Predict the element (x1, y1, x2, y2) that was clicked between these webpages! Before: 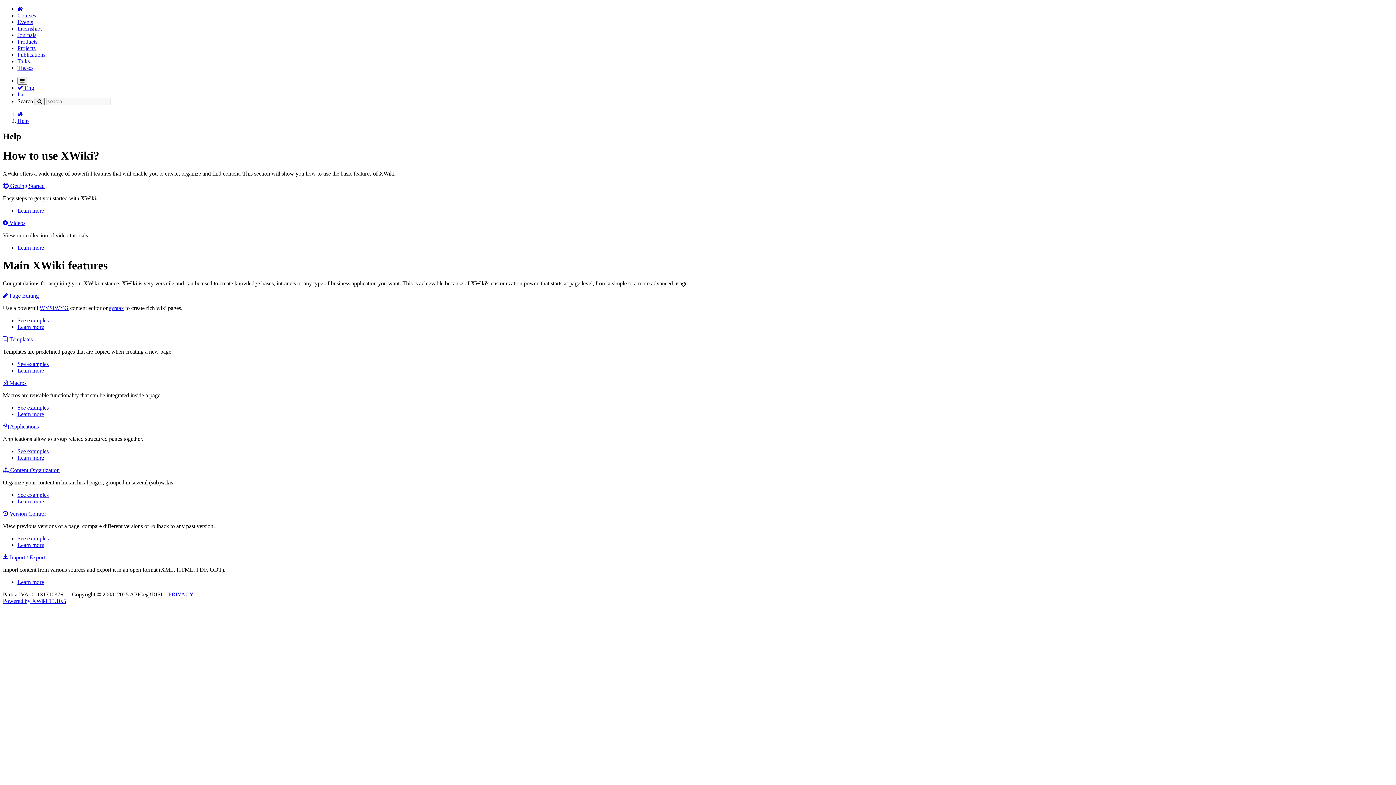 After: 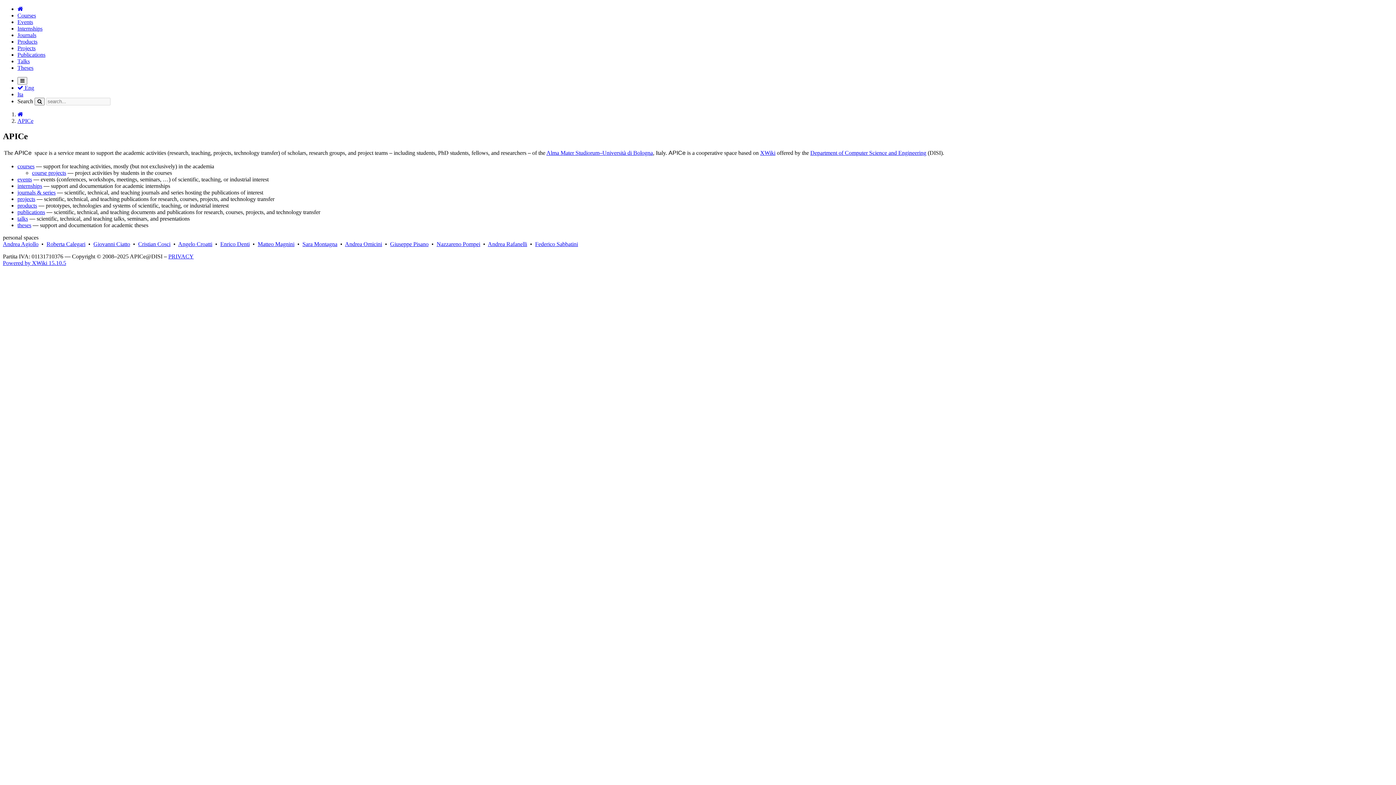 Action: bbox: (17, 5, 22, 12)